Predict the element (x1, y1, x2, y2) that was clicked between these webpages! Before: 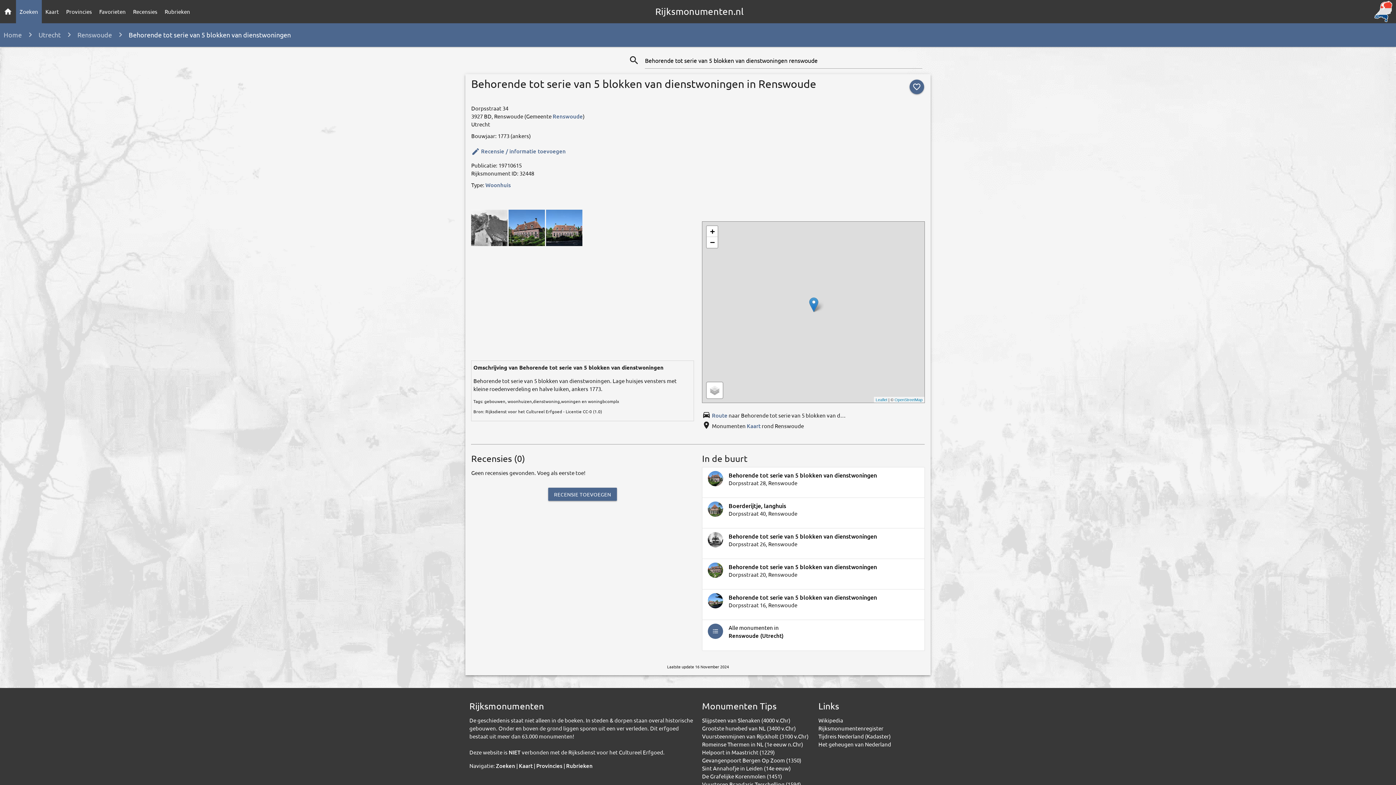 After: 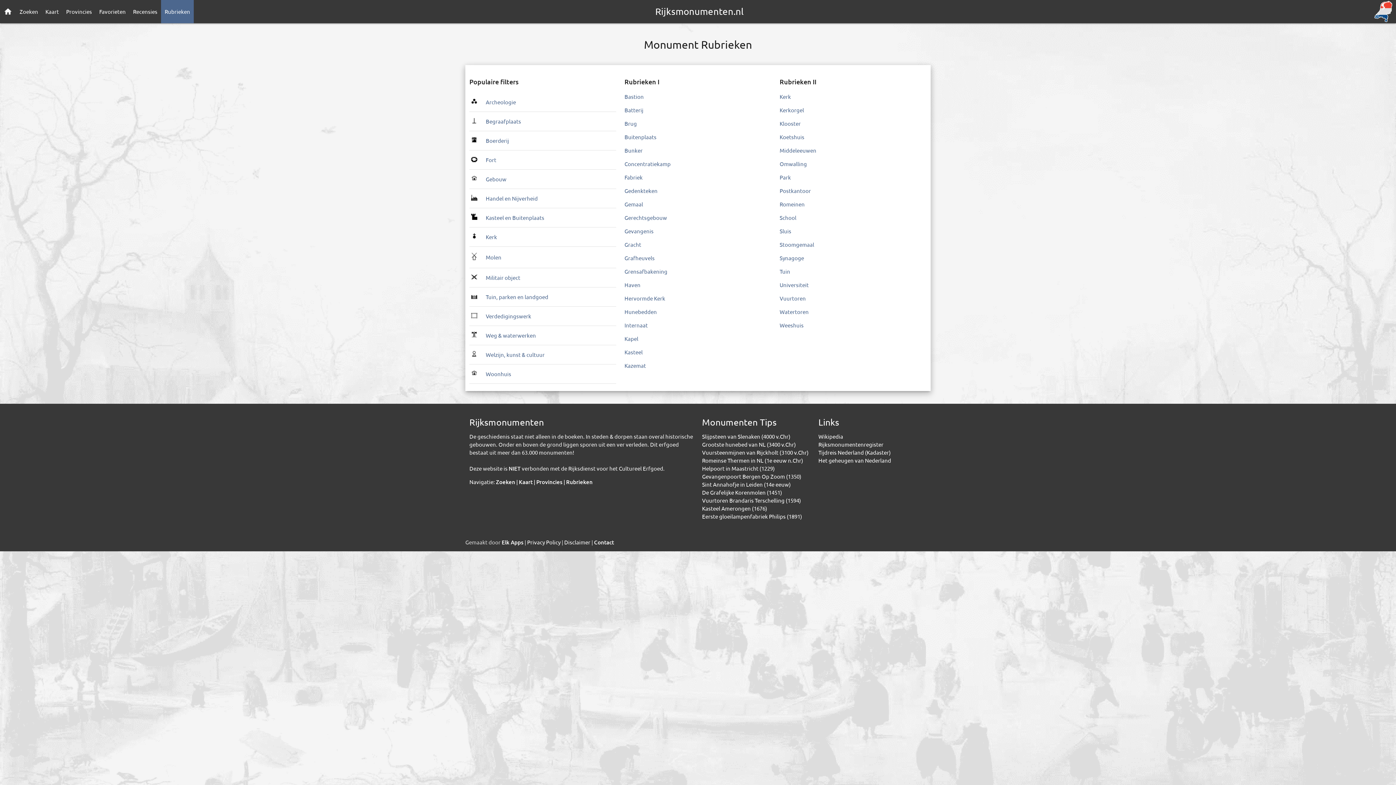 Action: label: Rubrieken bbox: (566, 762, 592, 769)